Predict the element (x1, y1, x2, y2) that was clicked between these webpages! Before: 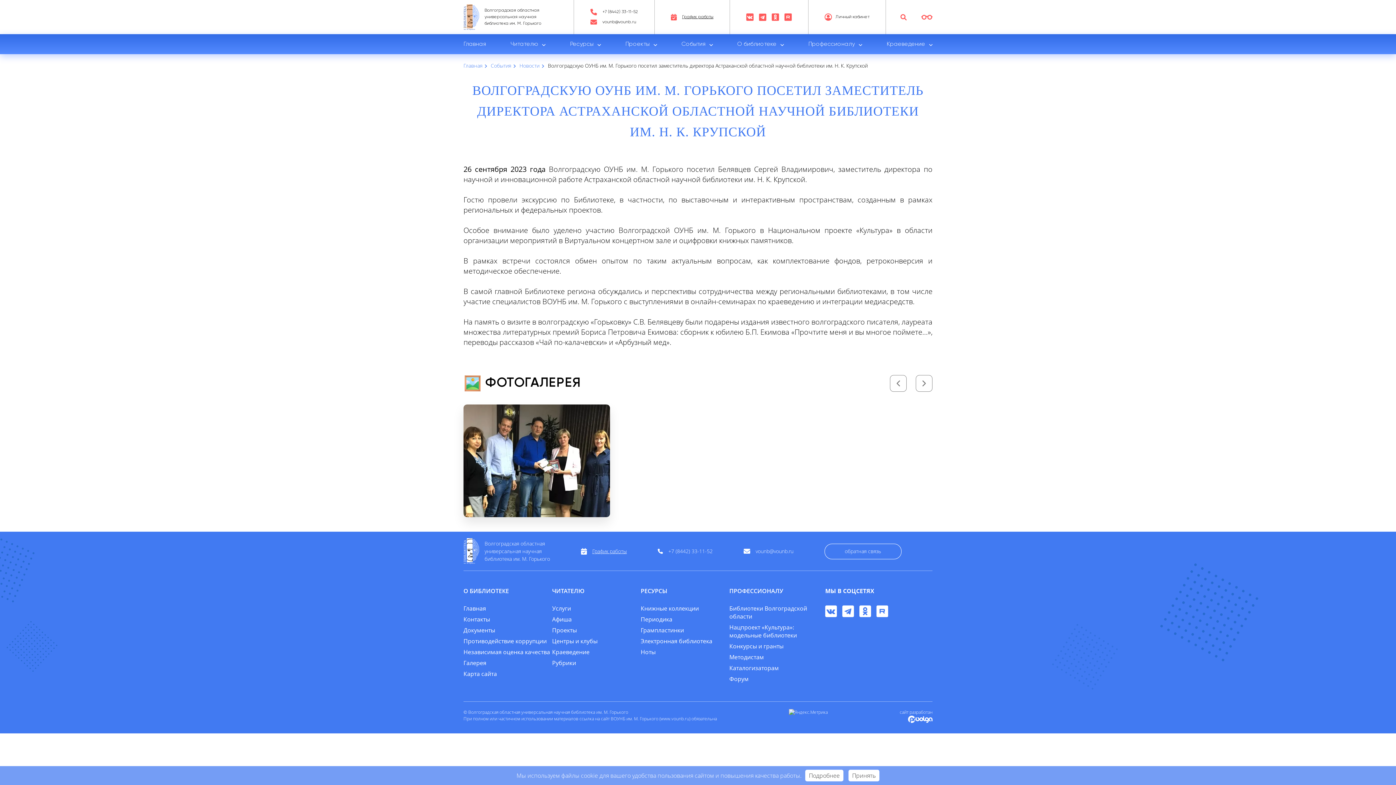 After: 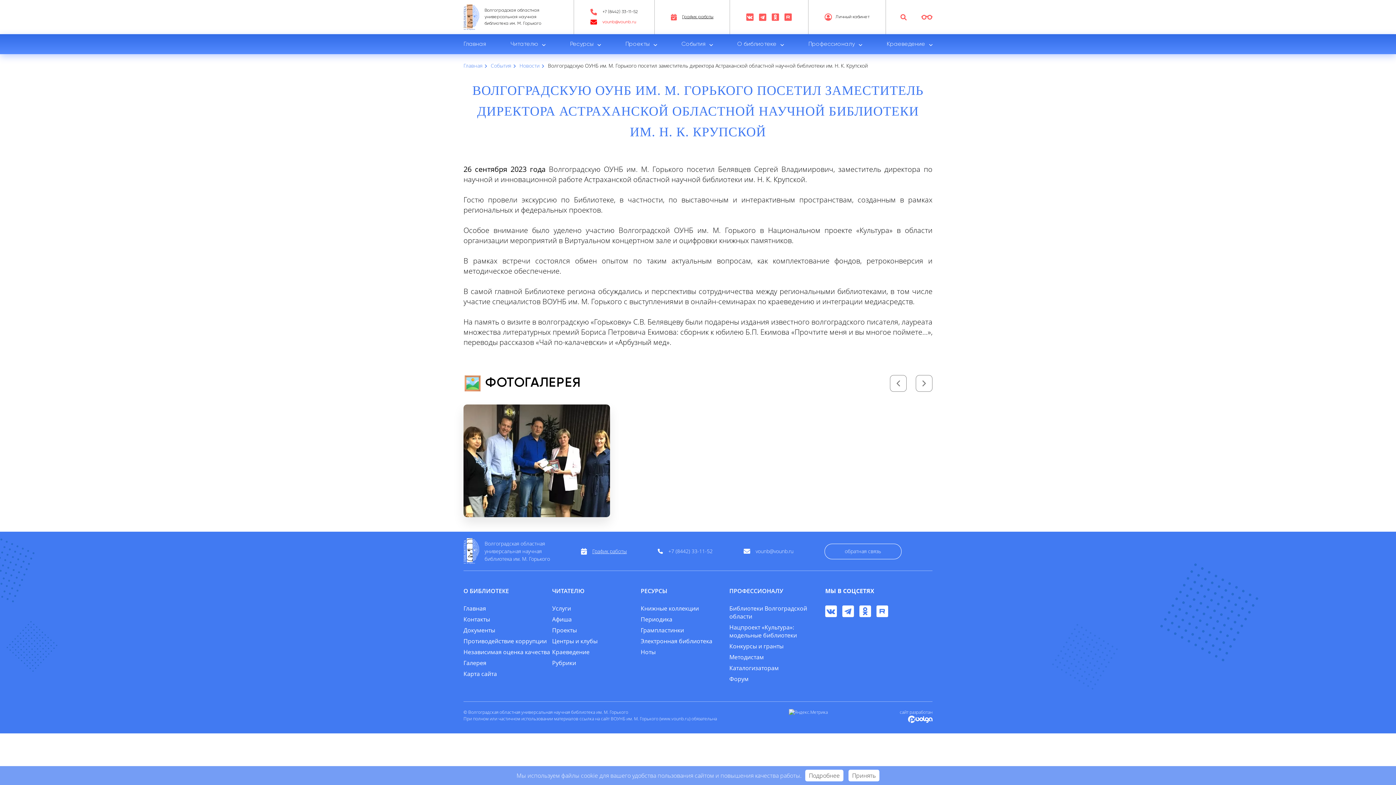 Action: bbox: (590, 18, 636, 25) label: vounb@vounb.ru